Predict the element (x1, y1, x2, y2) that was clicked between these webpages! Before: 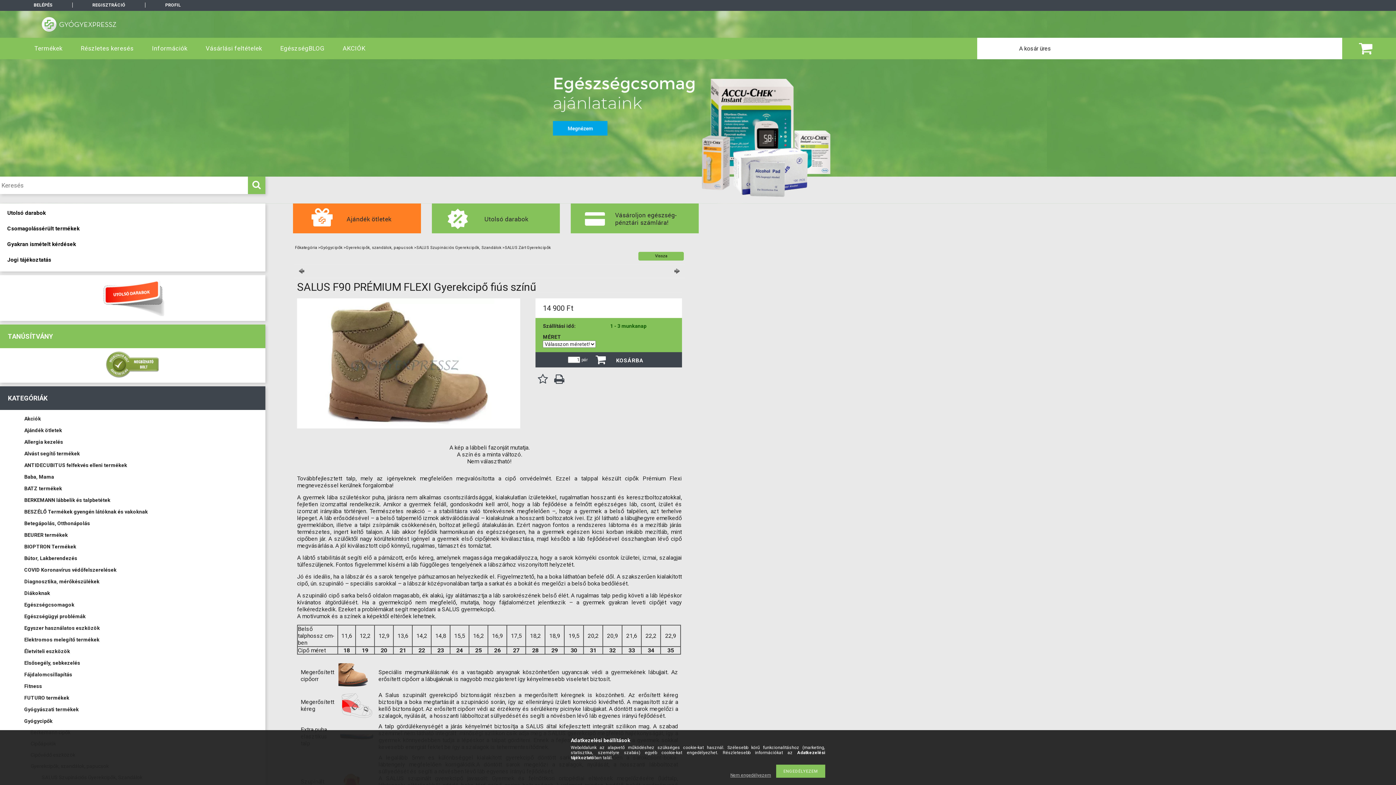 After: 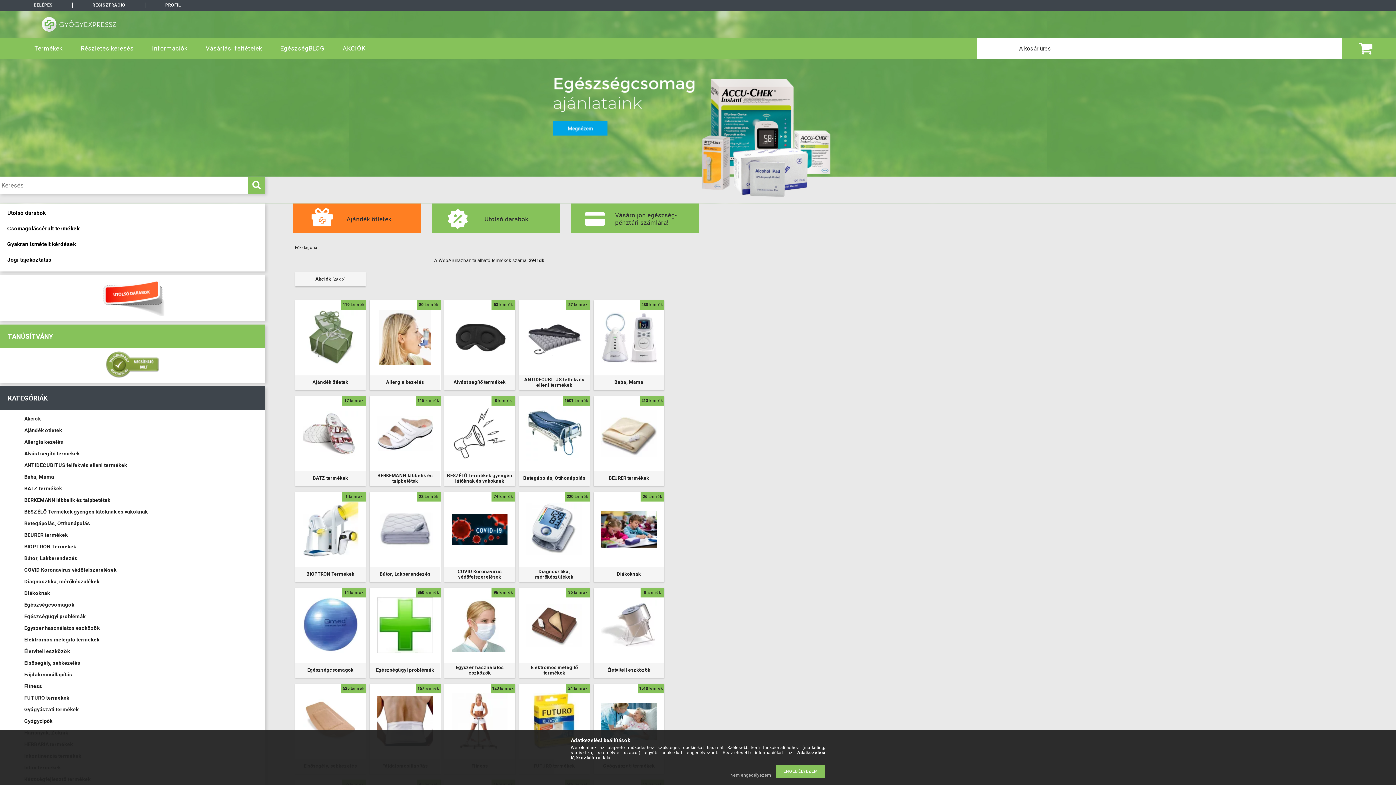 Action: label: Termékek bbox: (25, 37, 71, 59)